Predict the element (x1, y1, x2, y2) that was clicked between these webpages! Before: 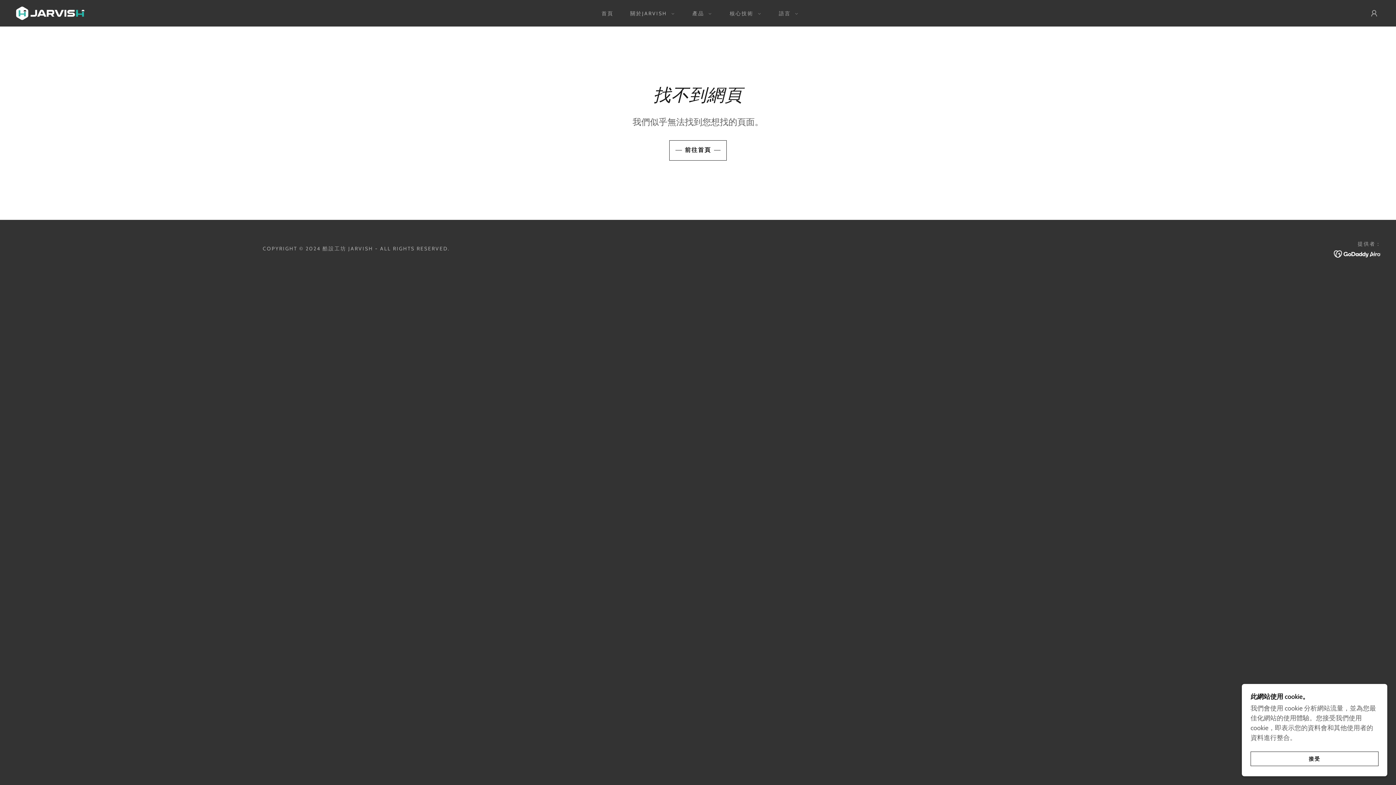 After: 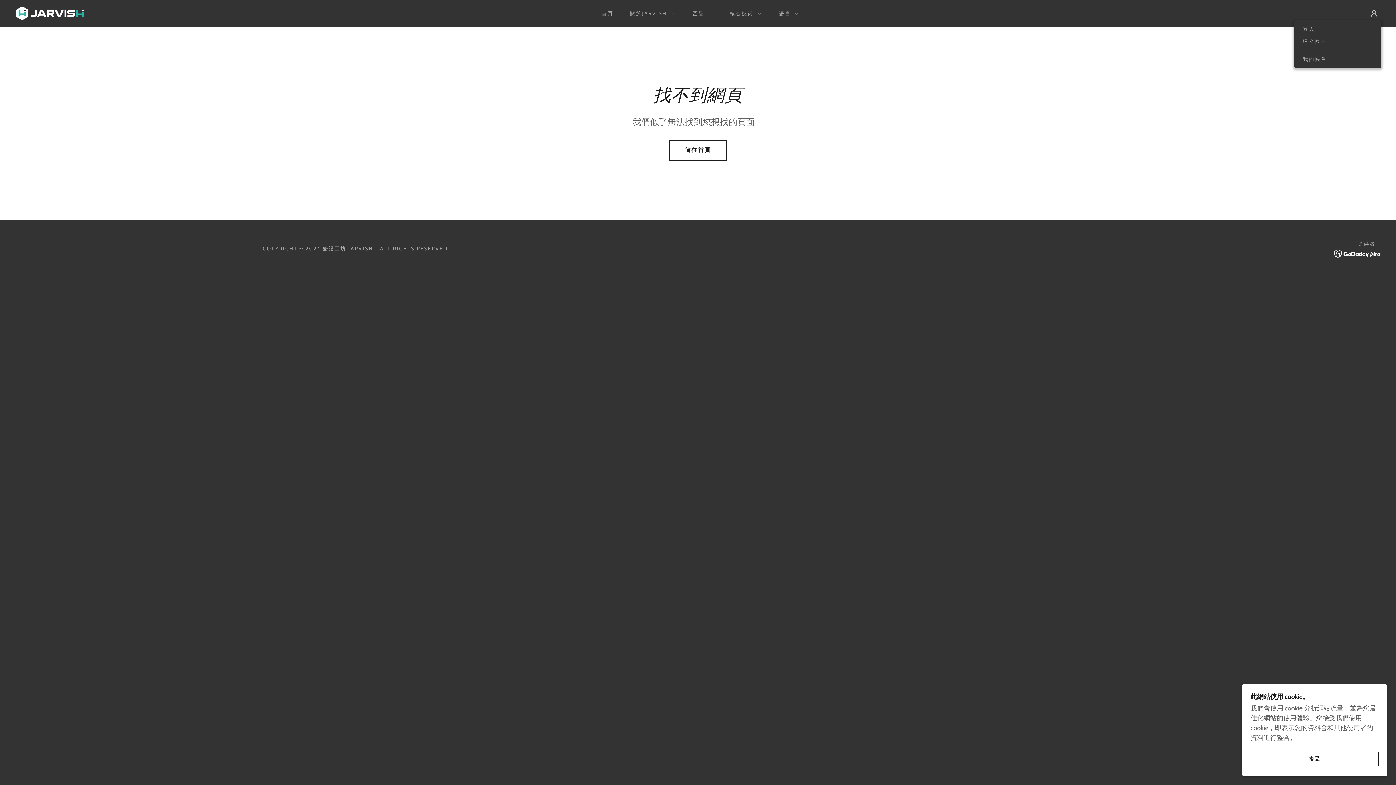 Action: bbox: (1367, 6, 1381, 20)